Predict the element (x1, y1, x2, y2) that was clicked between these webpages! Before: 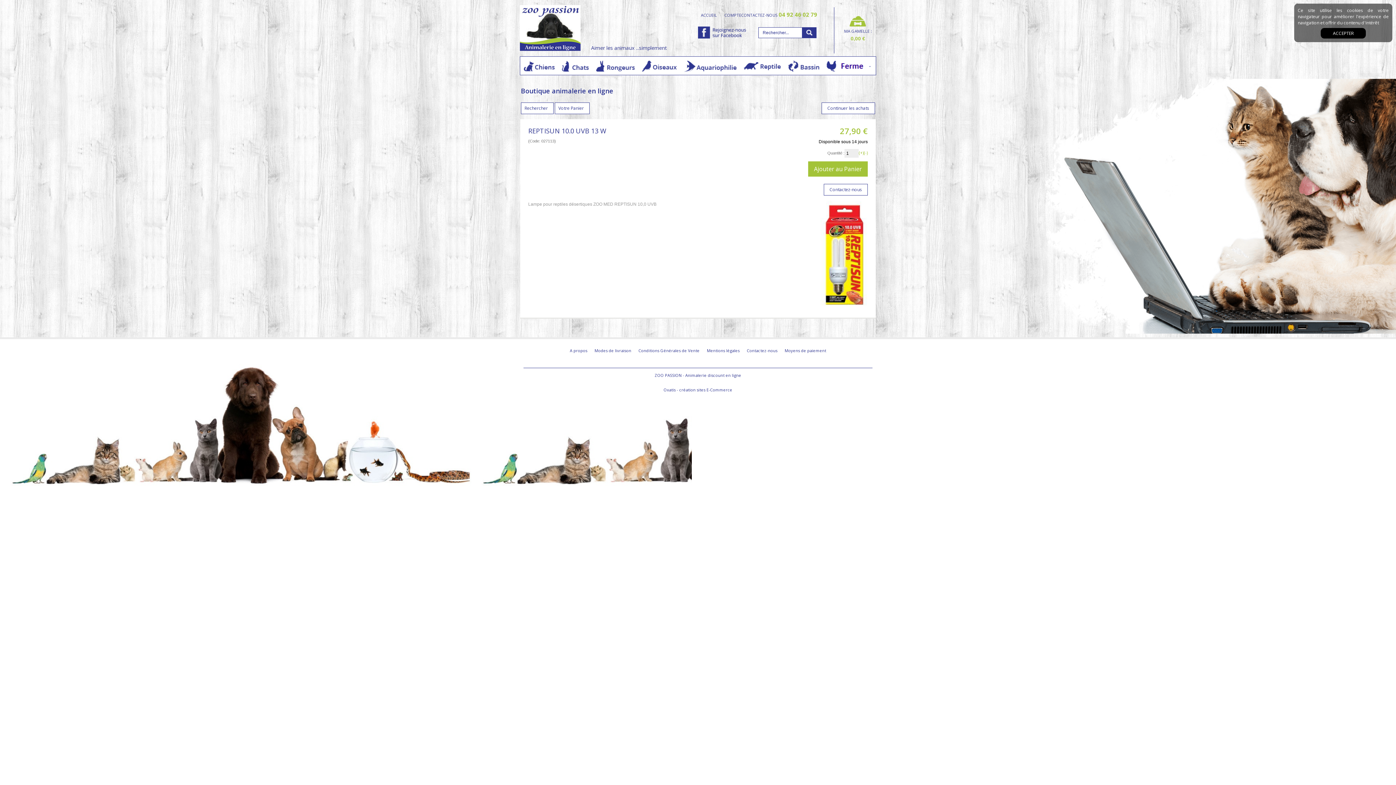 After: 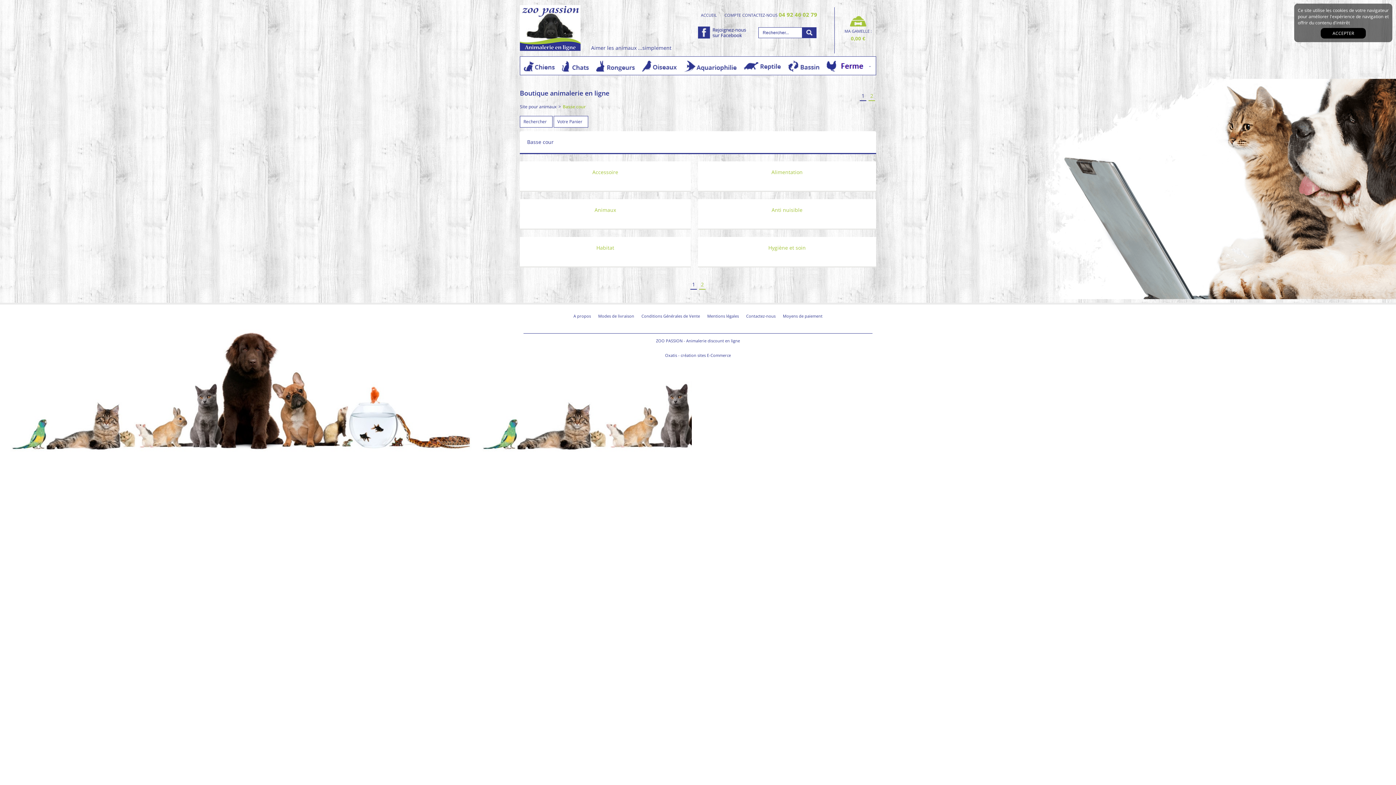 Action: bbox: (823, 56, 874, 74)